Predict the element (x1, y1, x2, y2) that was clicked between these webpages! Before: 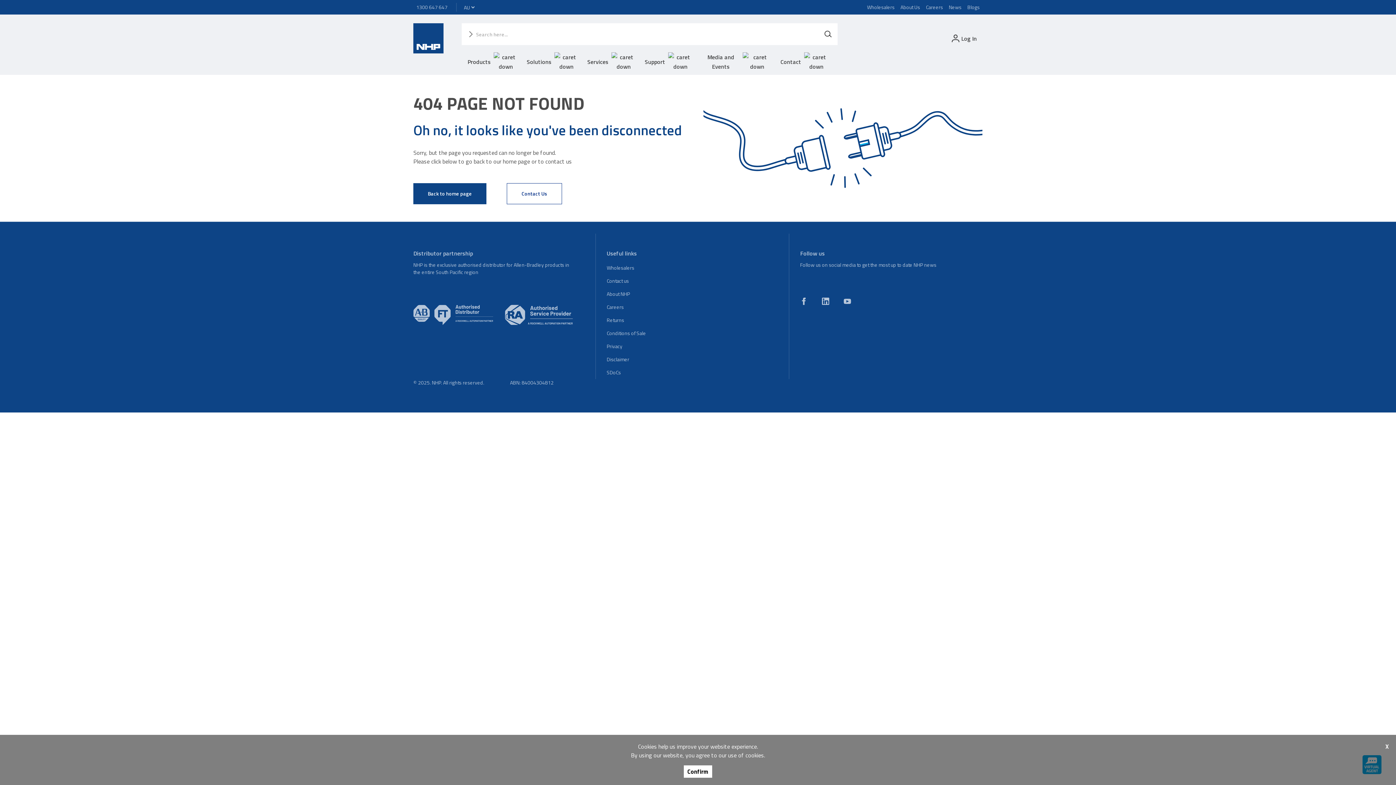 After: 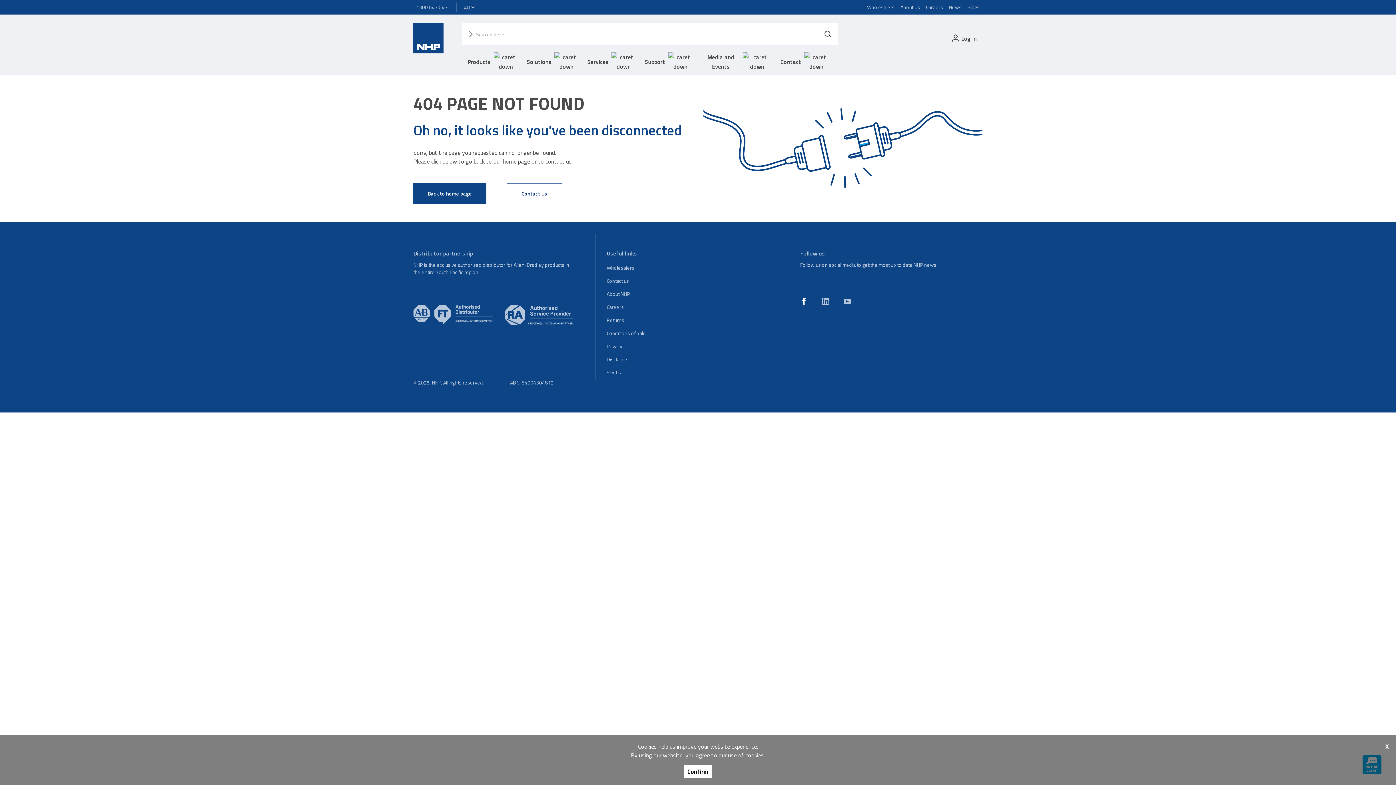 Action: bbox: (800, 297, 807, 305) label: facebook